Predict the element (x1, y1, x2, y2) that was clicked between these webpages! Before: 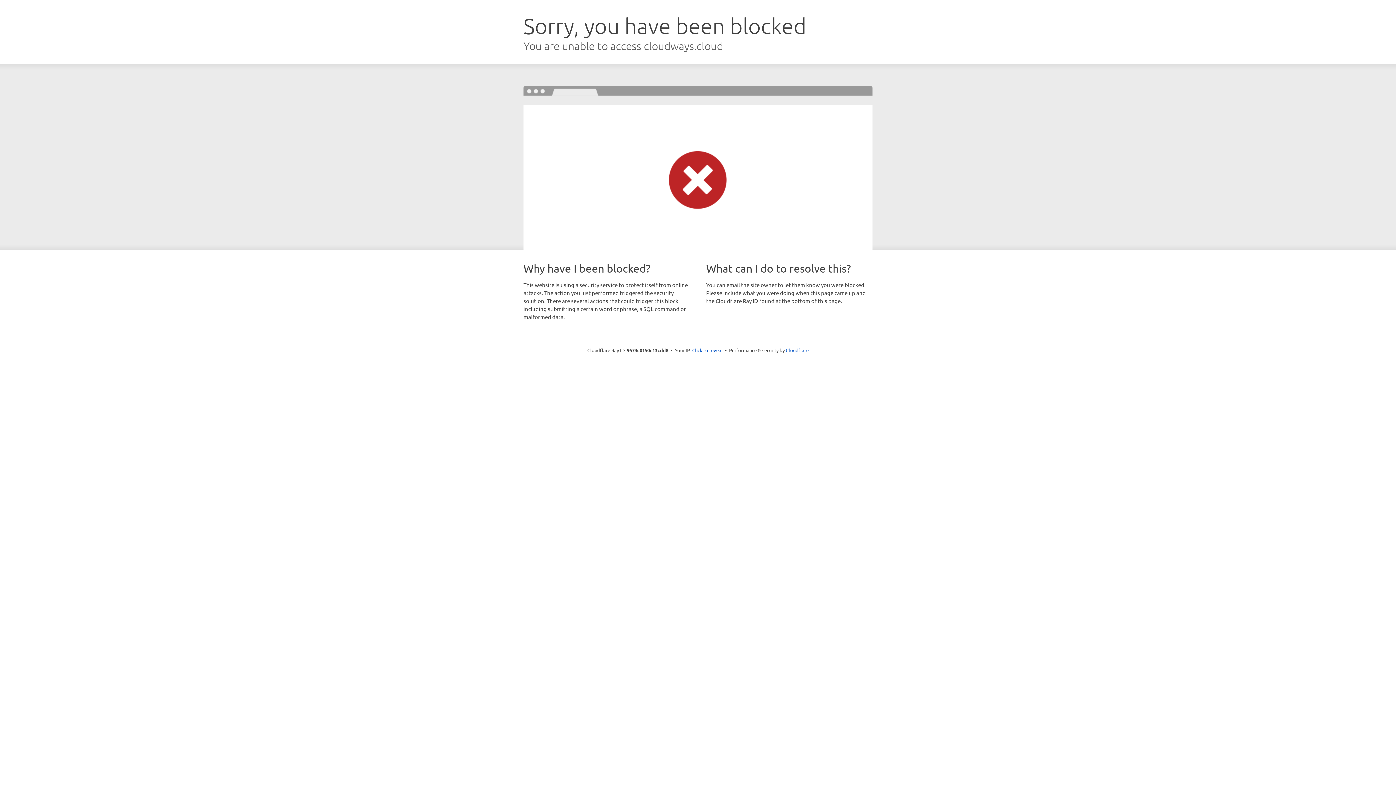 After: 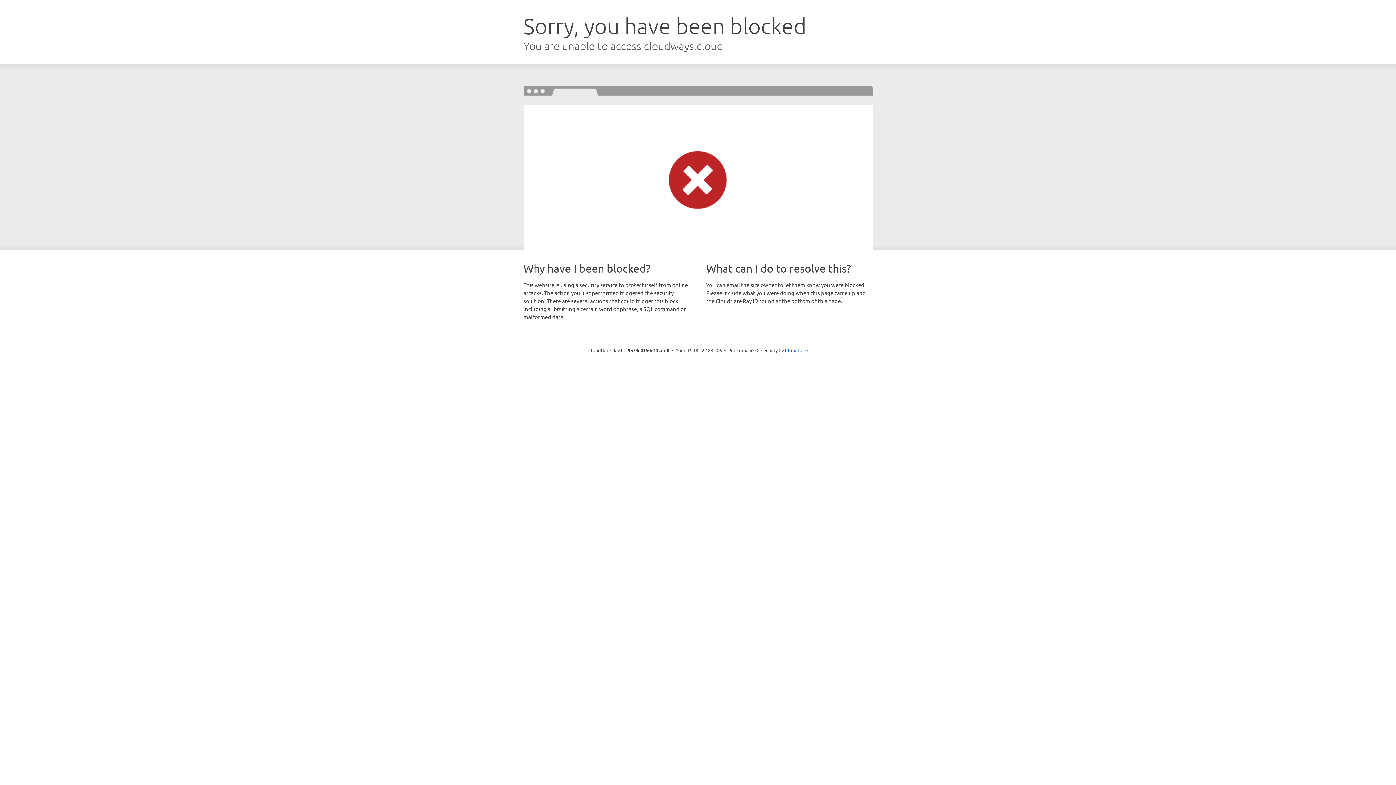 Action: label: Click to reveal bbox: (692, 346, 722, 353)